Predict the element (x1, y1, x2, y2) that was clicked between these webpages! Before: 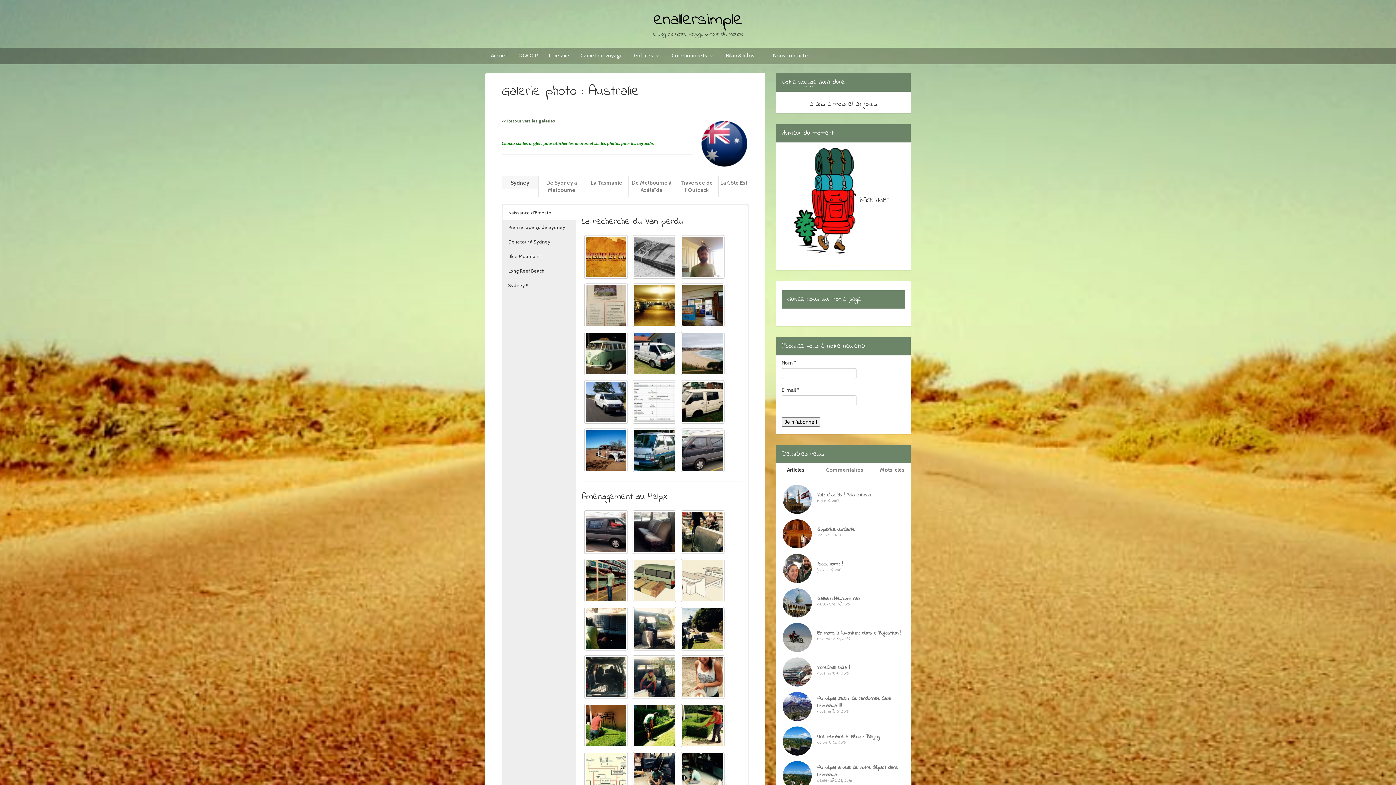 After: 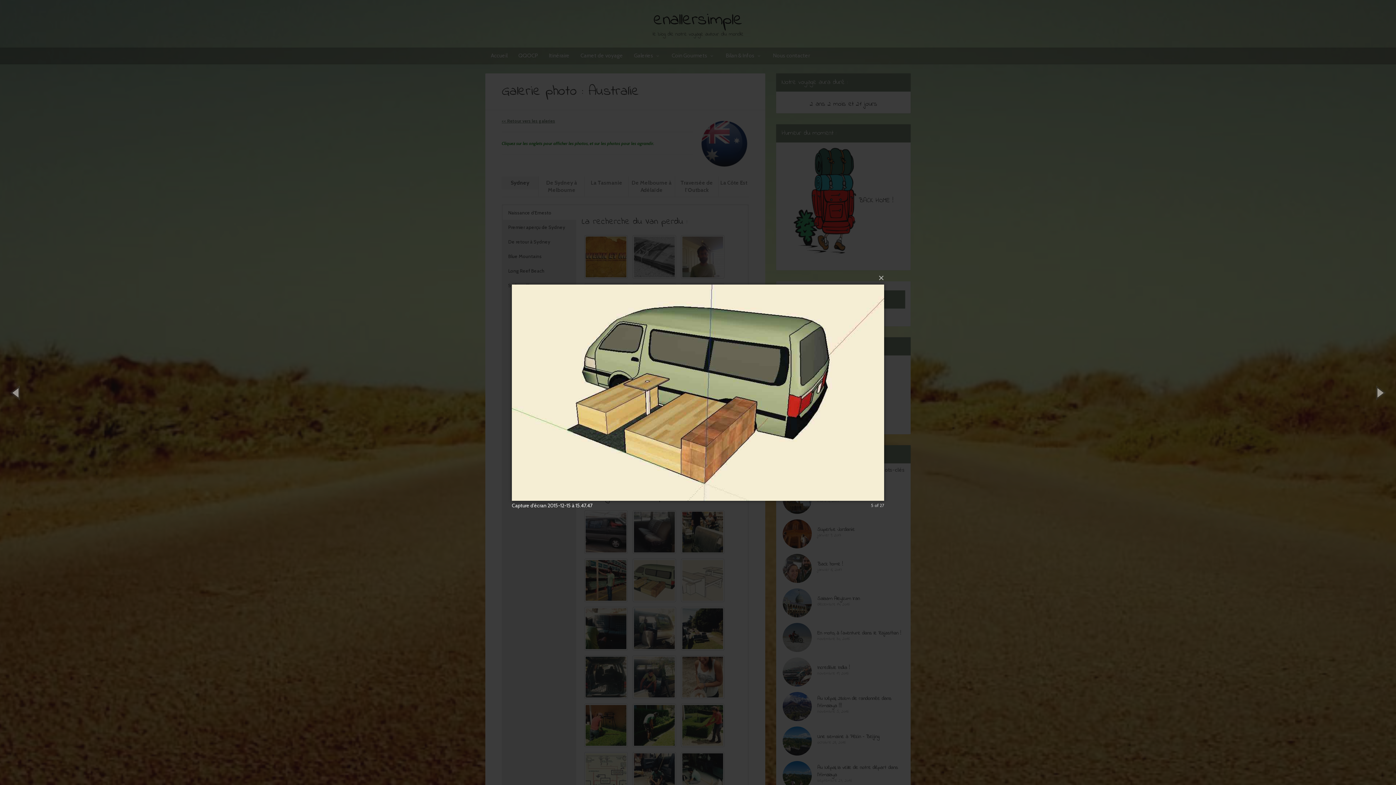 Action: bbox: (632, 558, 676, 602)